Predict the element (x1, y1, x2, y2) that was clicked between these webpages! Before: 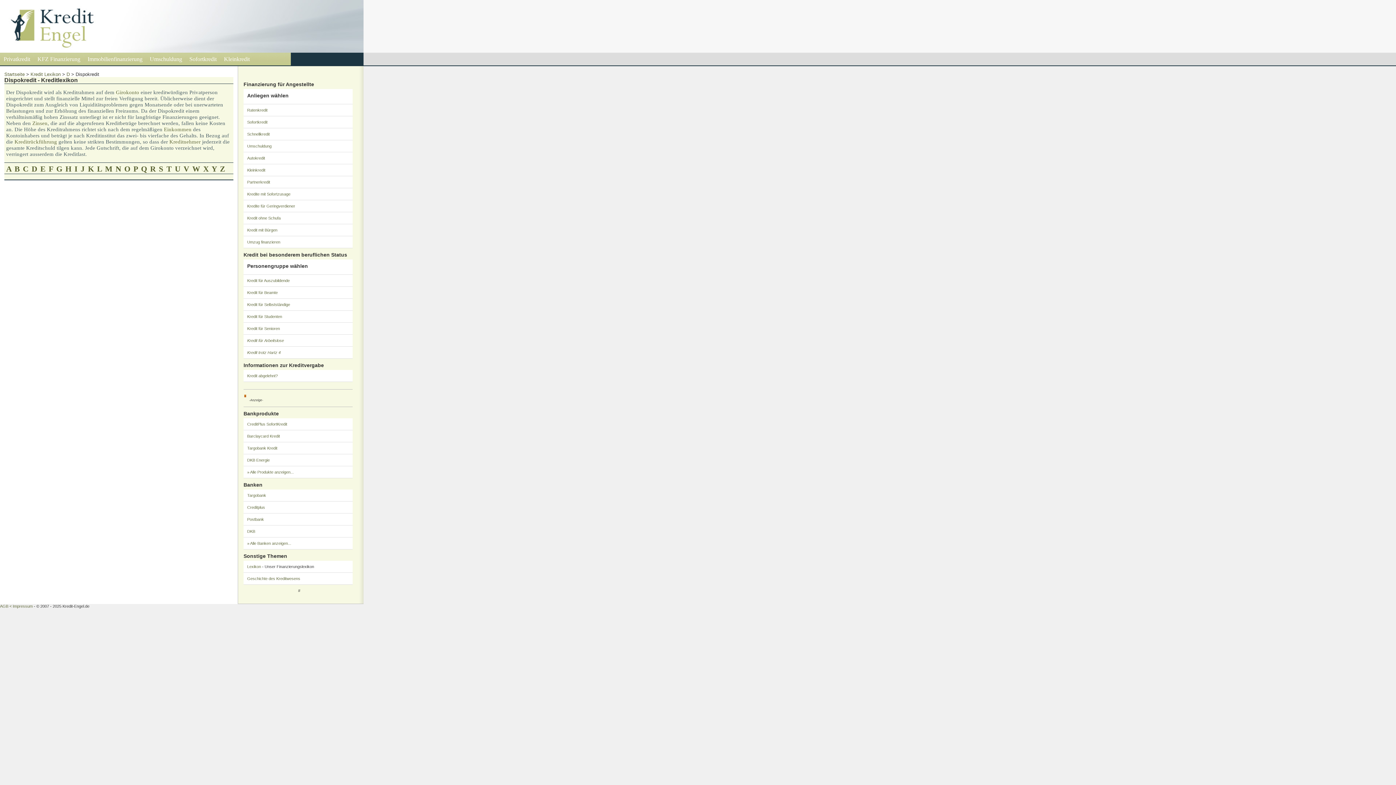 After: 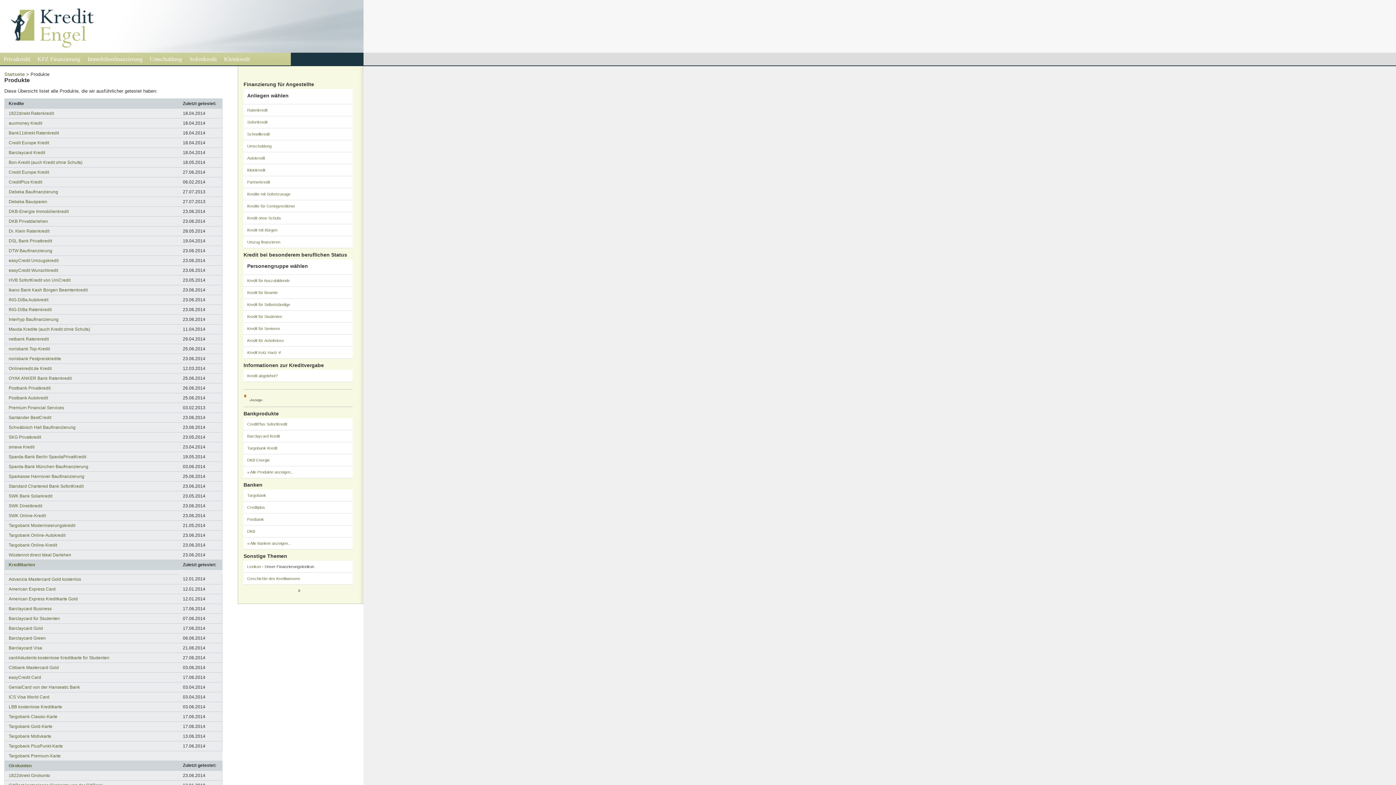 Action: label: » Alle Produkte anzeigen... bbox: (247, 470, 293, 474)